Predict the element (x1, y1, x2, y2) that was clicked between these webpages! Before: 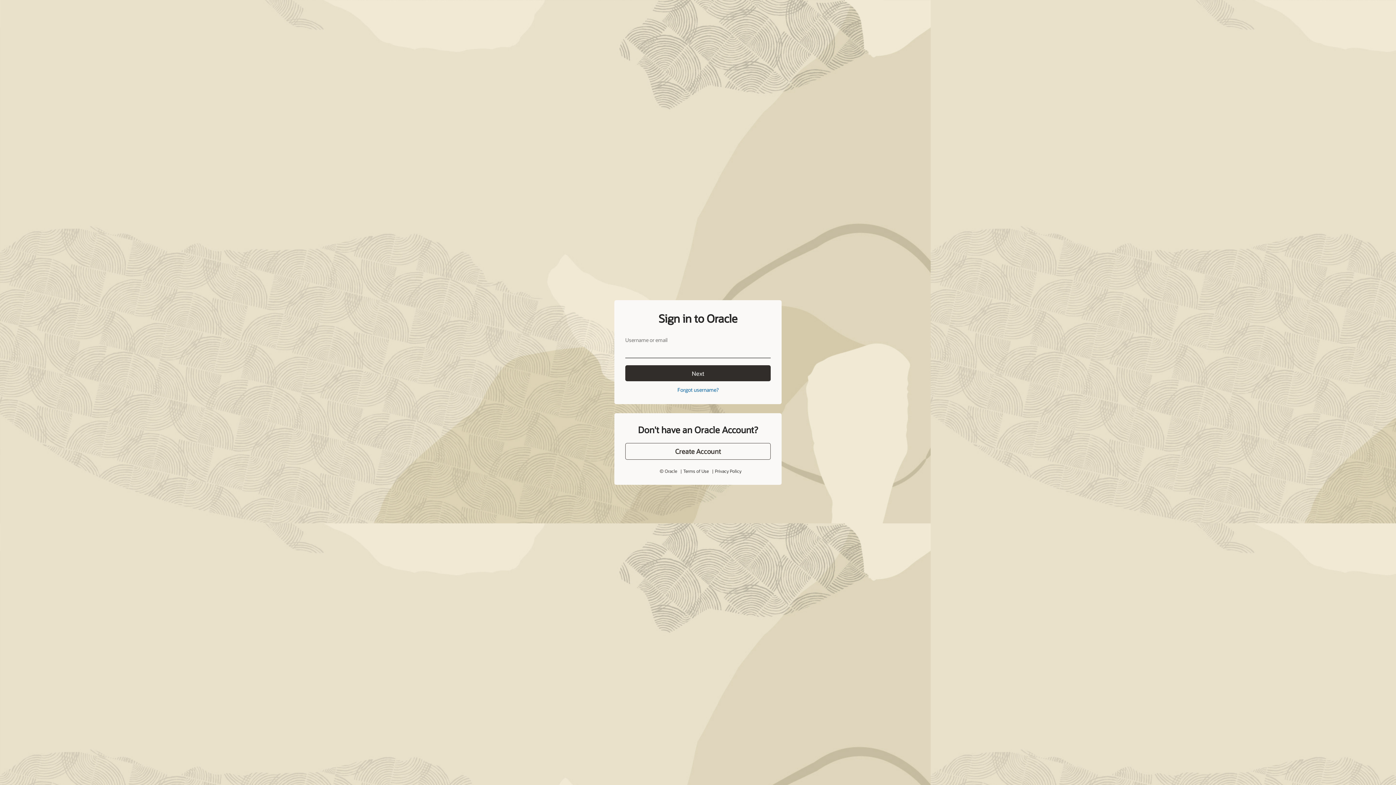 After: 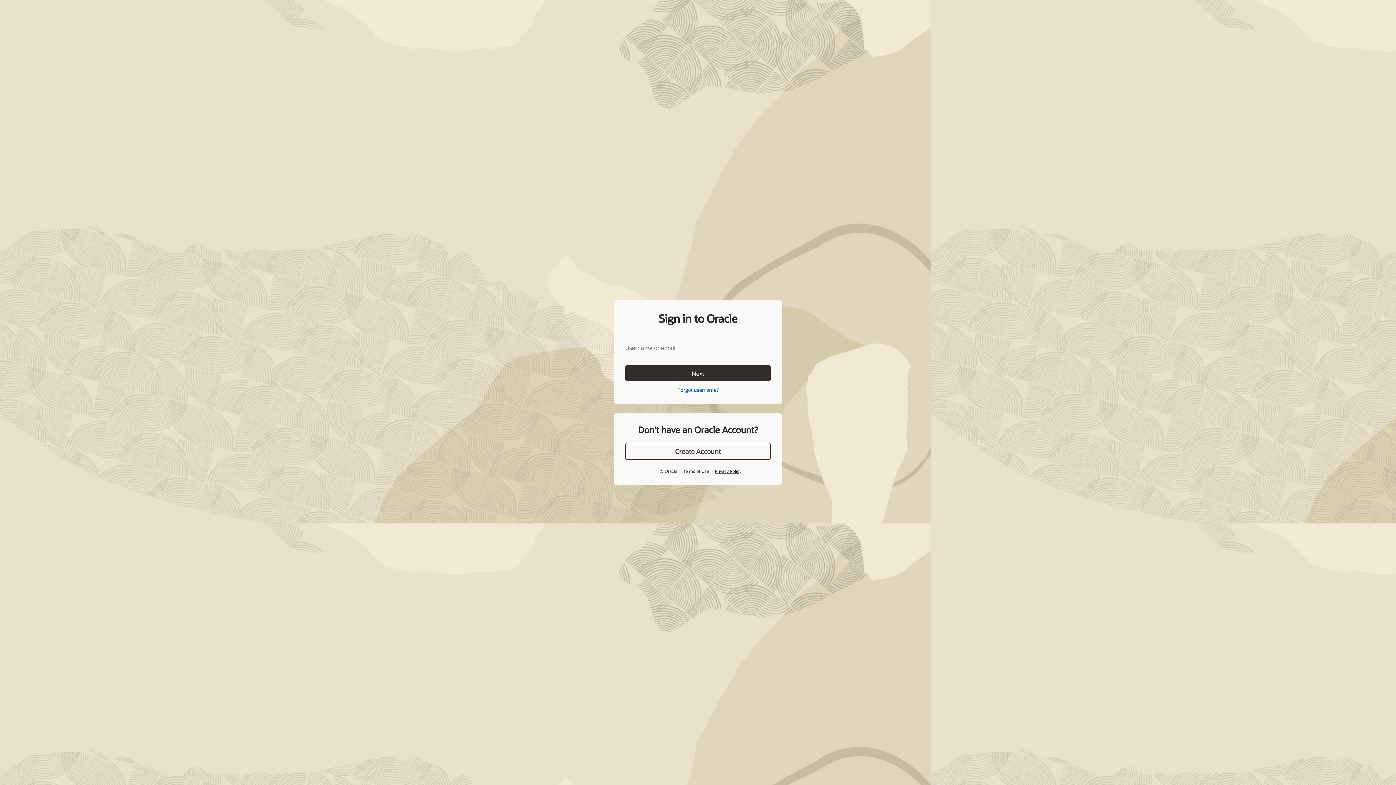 Action: label: Privacy Policy bbox: (715, 452, 741, 458)